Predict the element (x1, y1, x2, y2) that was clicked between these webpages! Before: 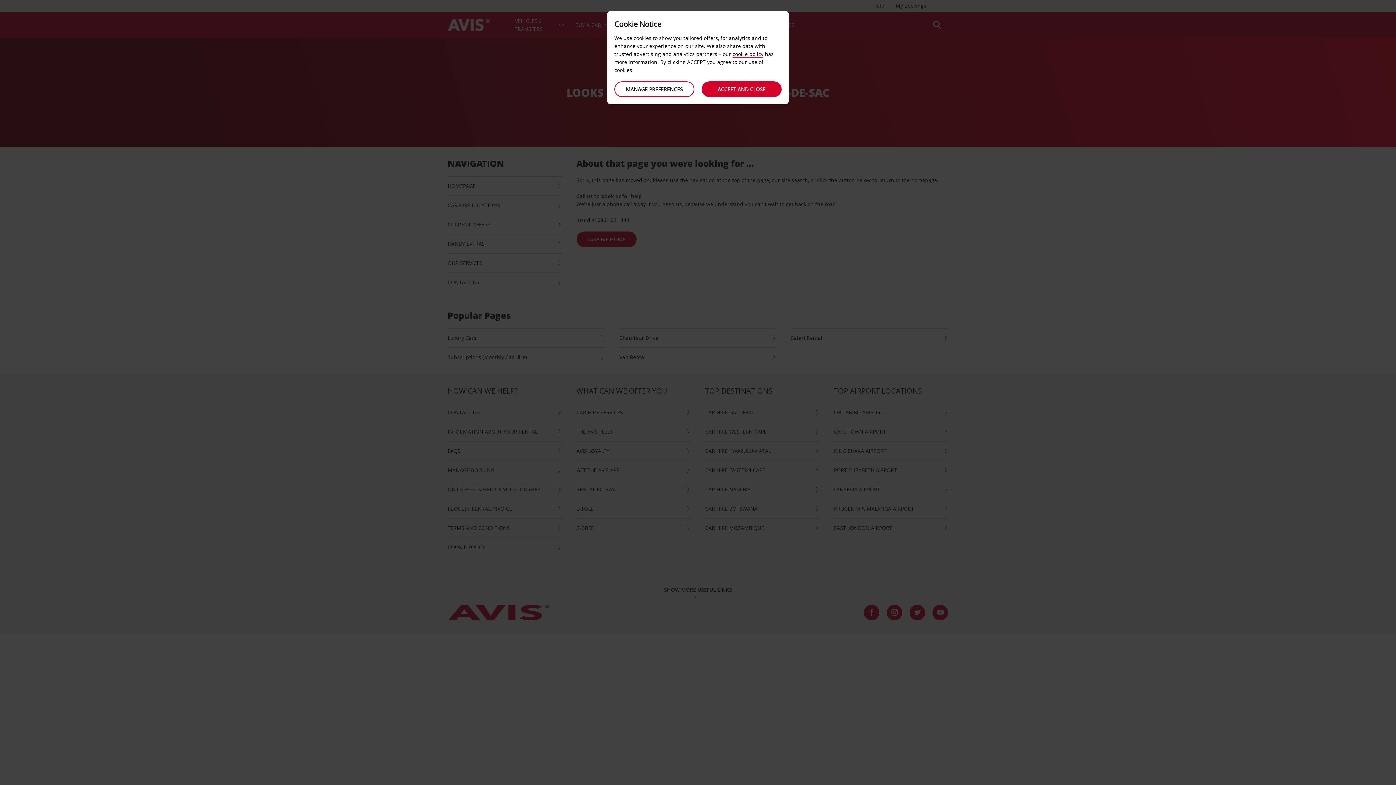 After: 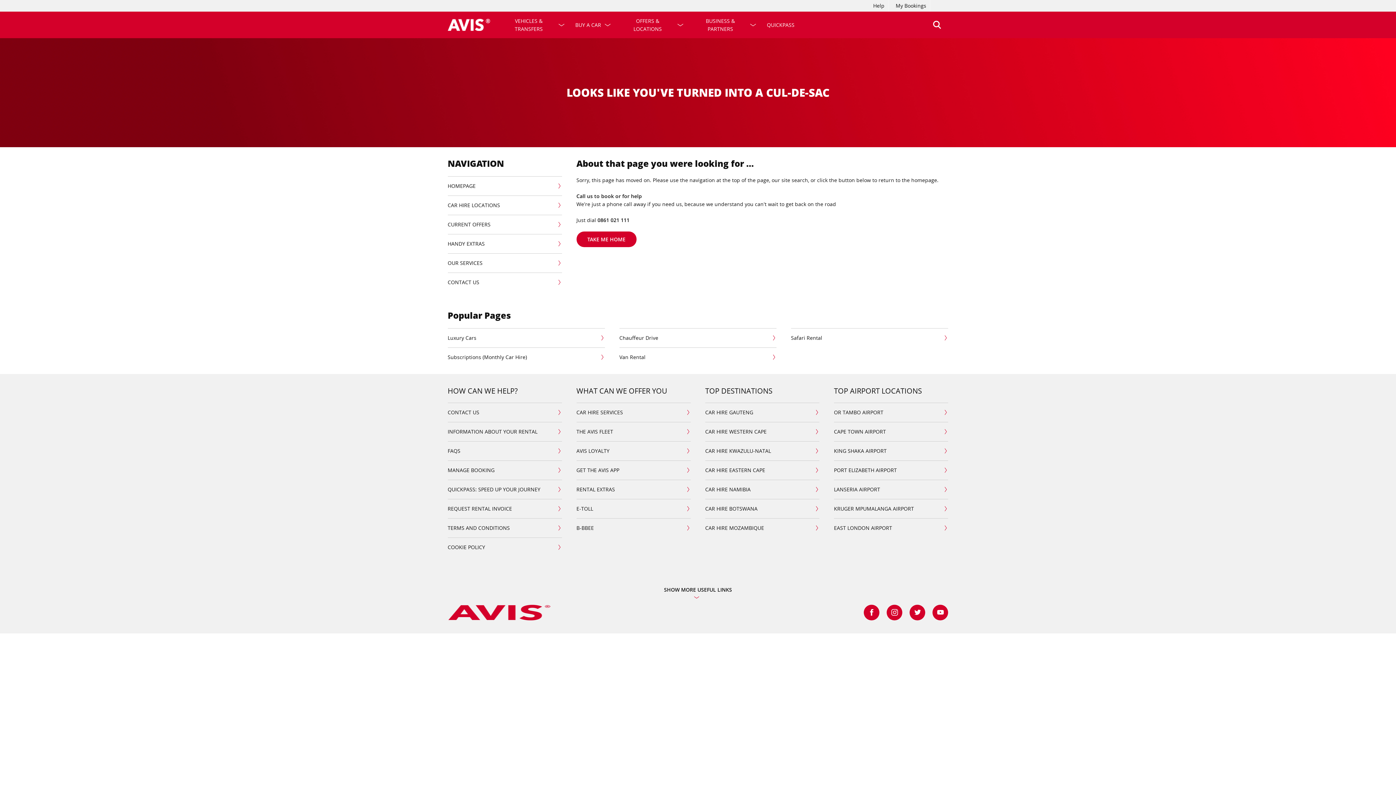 Action: bbox: (701, 81, 781, 97) label: ACCEPT AND CLOSE